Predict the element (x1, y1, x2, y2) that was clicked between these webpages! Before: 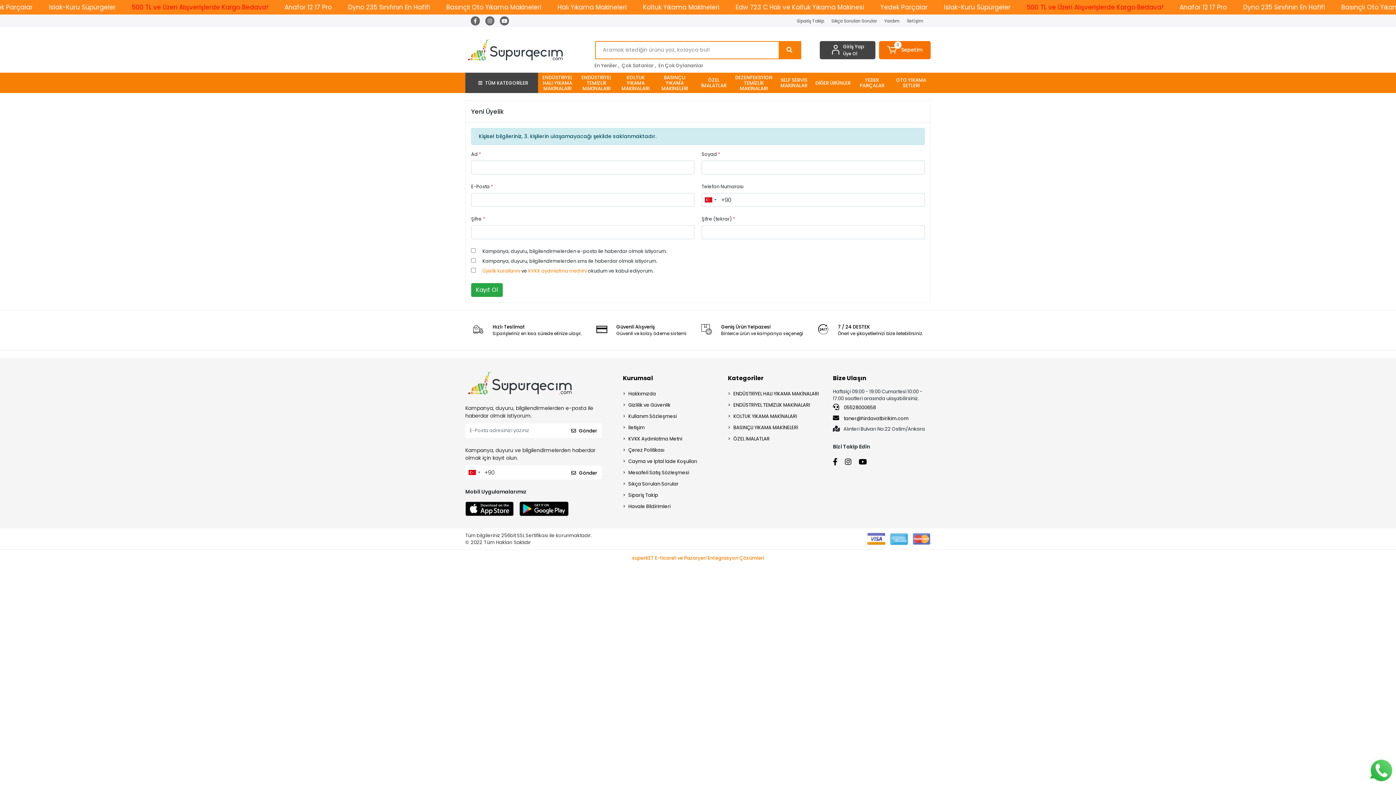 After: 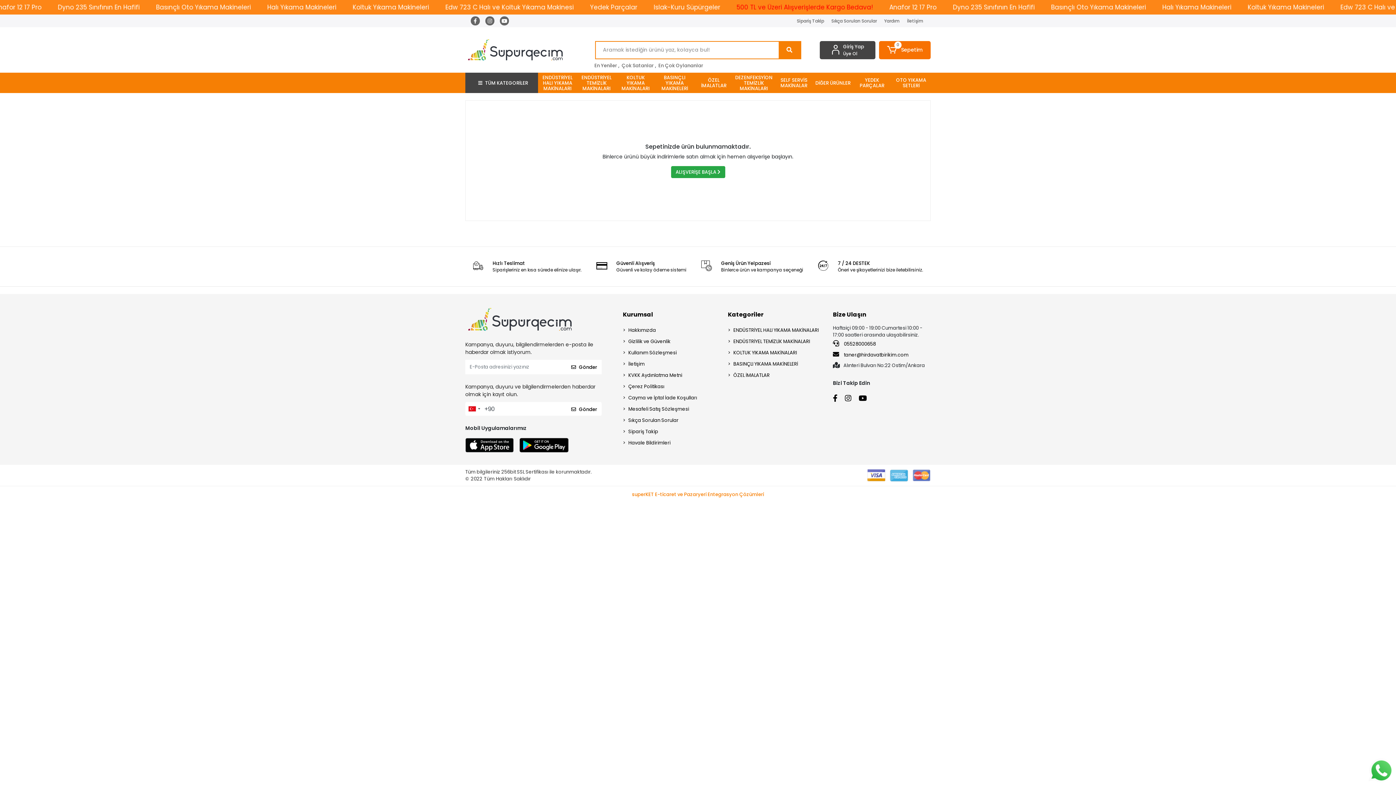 Action: label: 0
Sepetim bbox: (879, 40, 930, 59)